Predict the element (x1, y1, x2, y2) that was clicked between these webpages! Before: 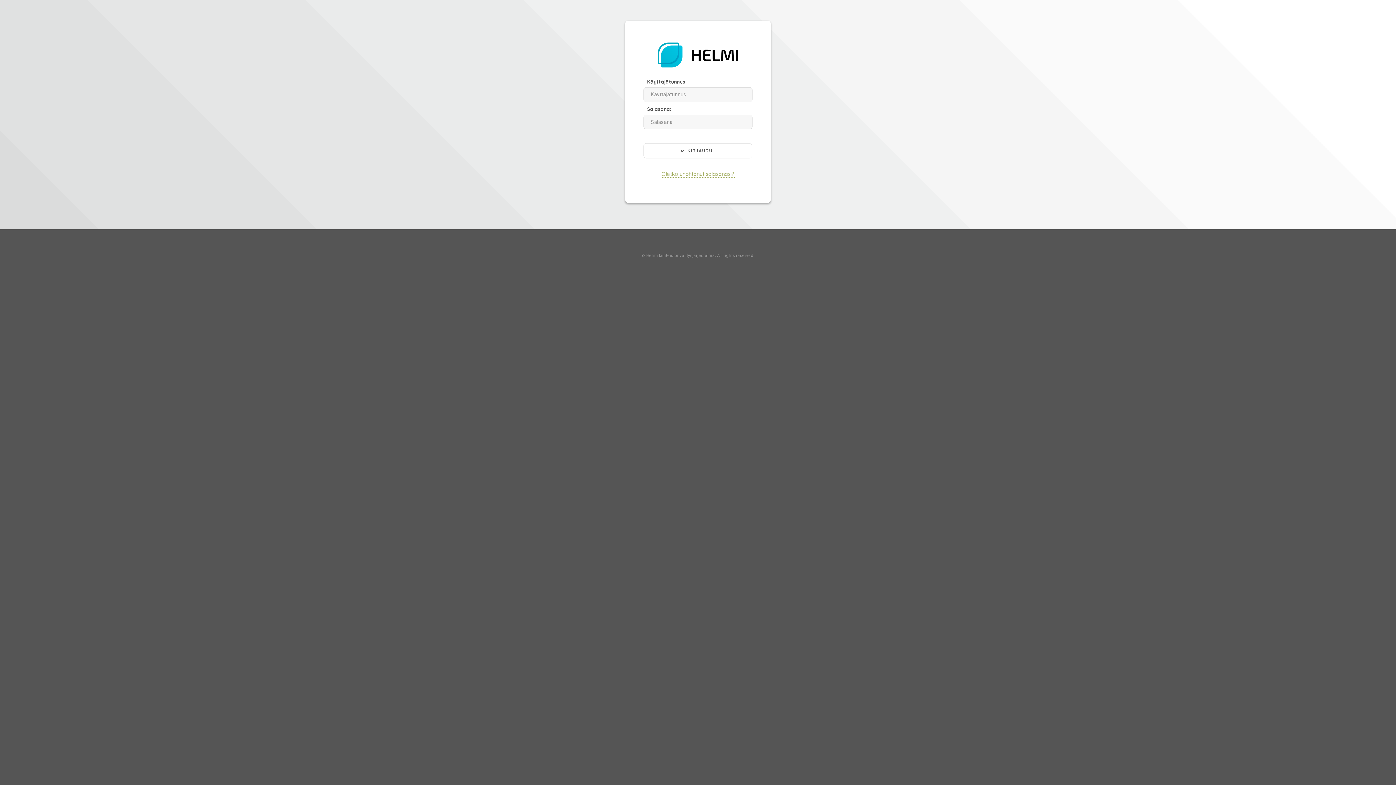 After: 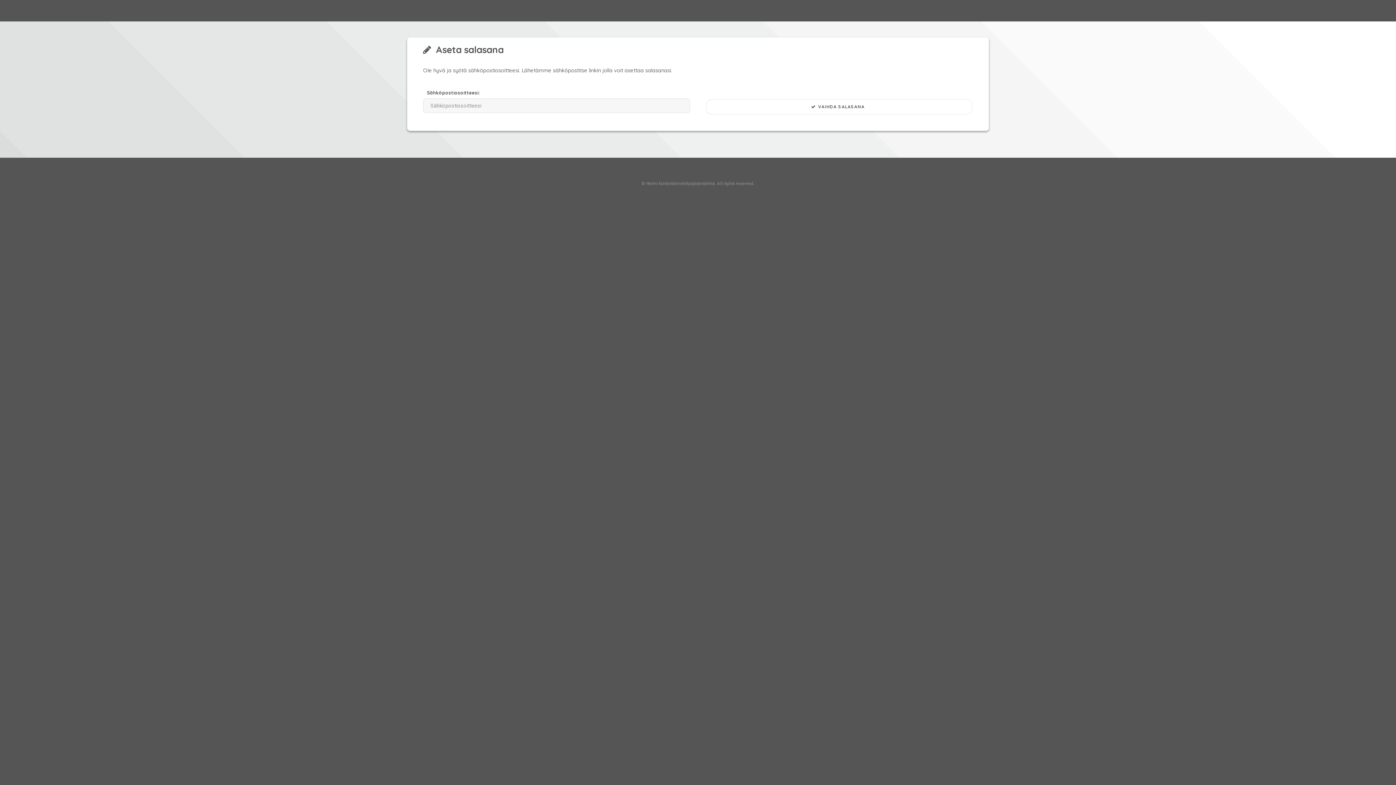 Action: bbox: (661, 170, 734, 177) label: Oletko unohtanut salasanasi?